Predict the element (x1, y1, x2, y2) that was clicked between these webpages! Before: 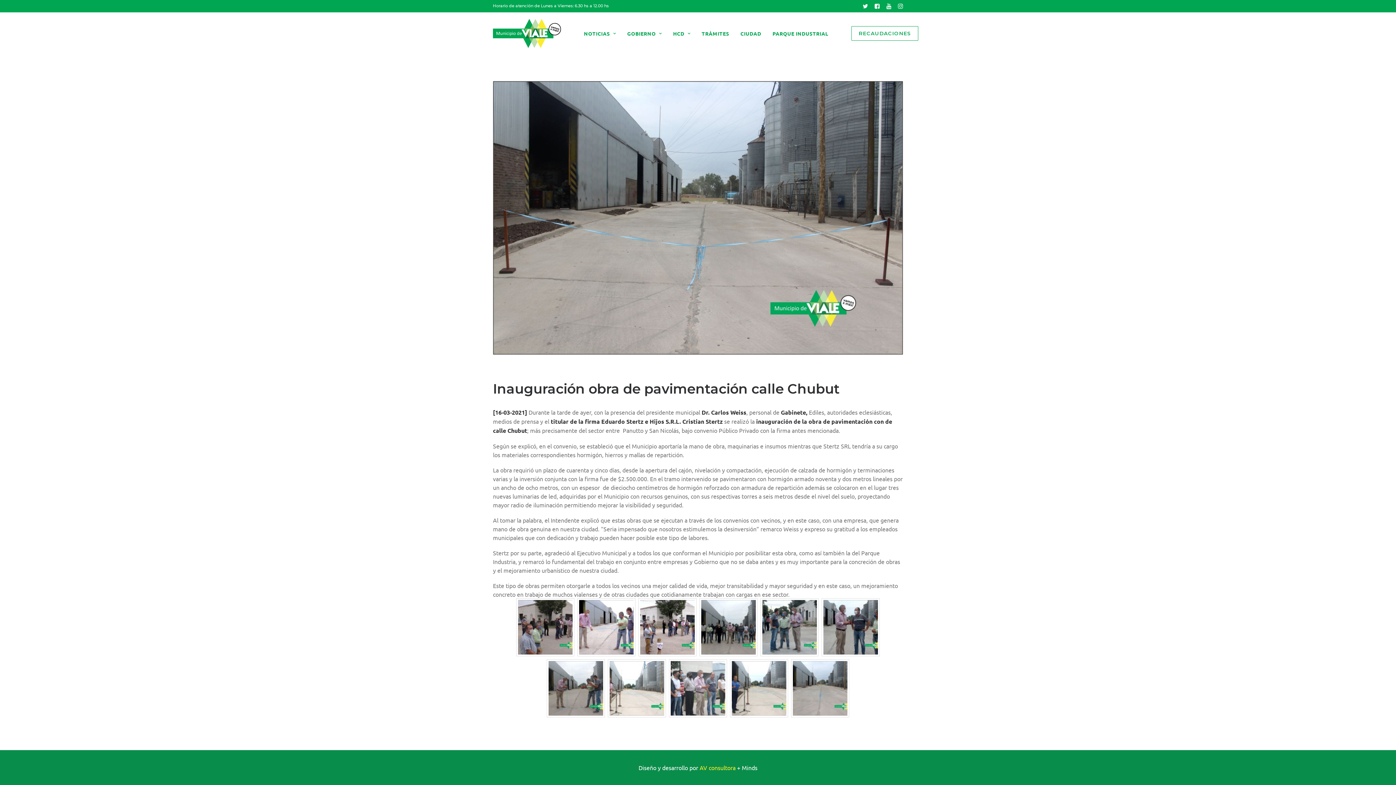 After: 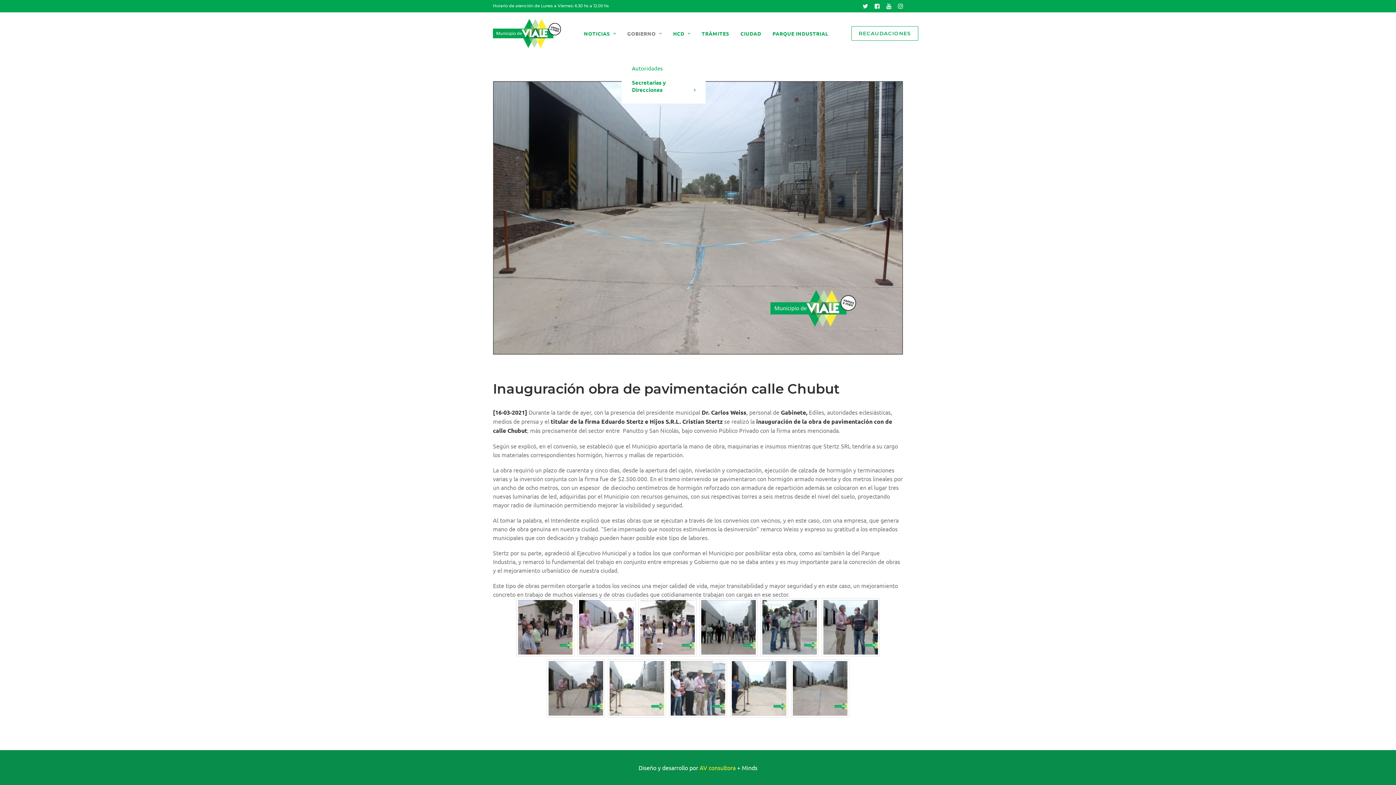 Action: label: GOBIERNO bbox: (622, 12, 667, 54)